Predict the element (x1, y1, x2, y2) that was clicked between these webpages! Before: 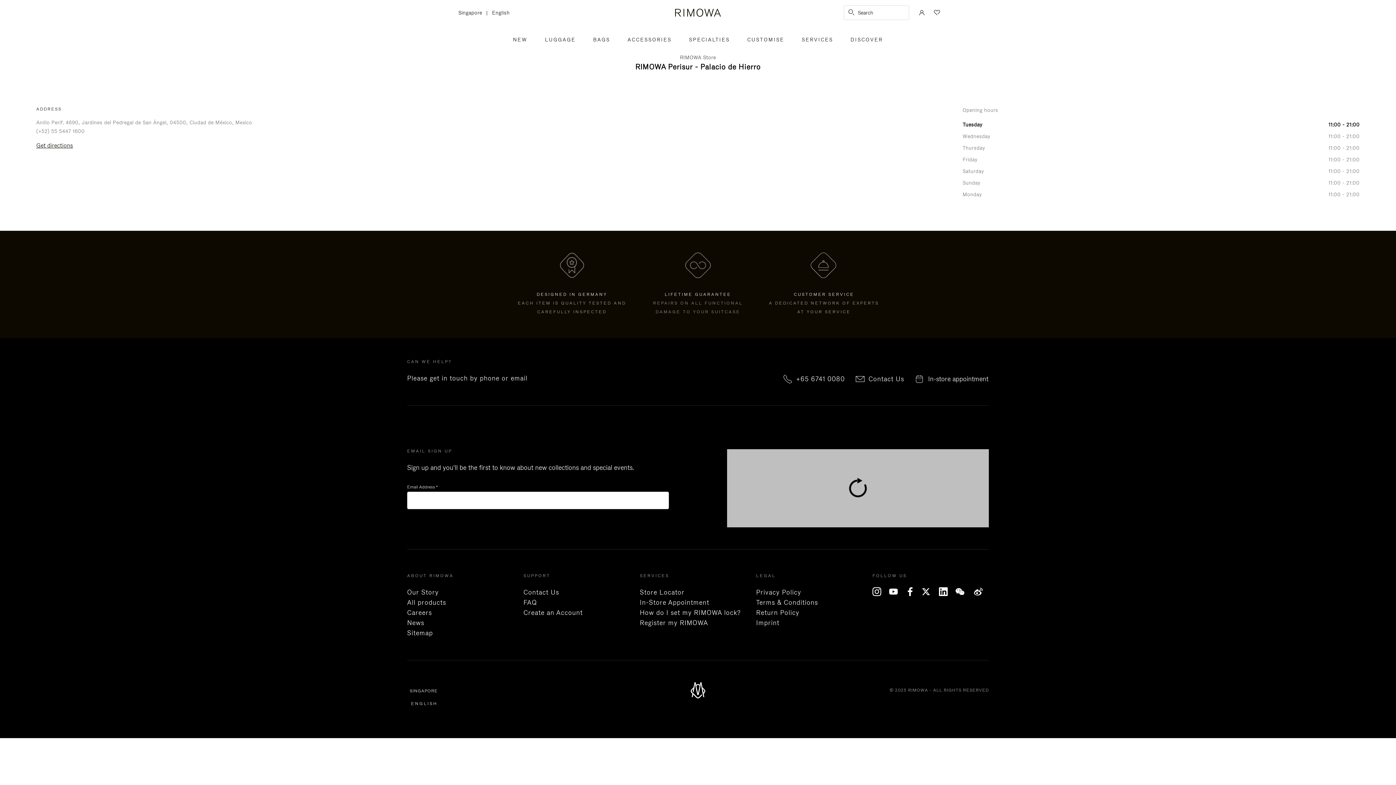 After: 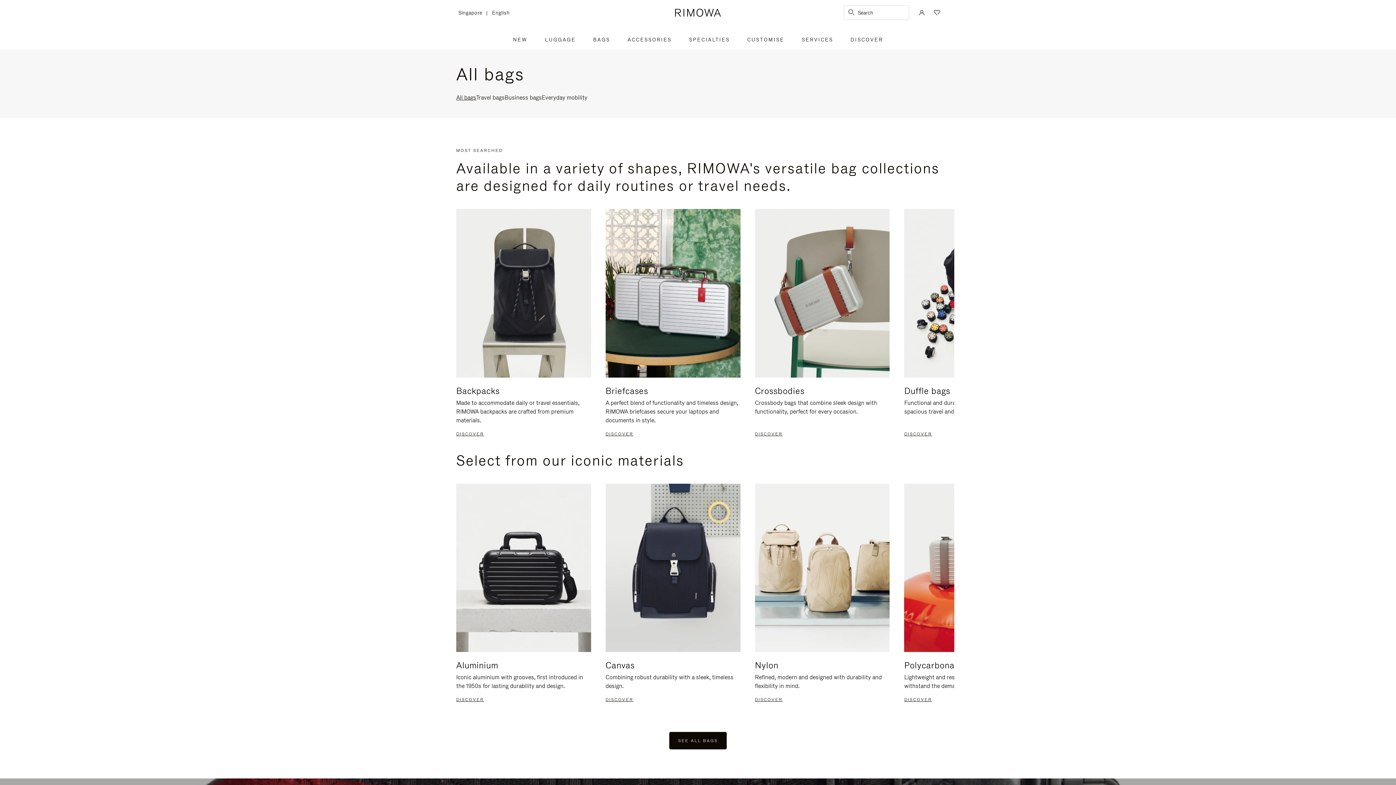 Action: label: BAGS bbox: (584, 25, 619, 49)